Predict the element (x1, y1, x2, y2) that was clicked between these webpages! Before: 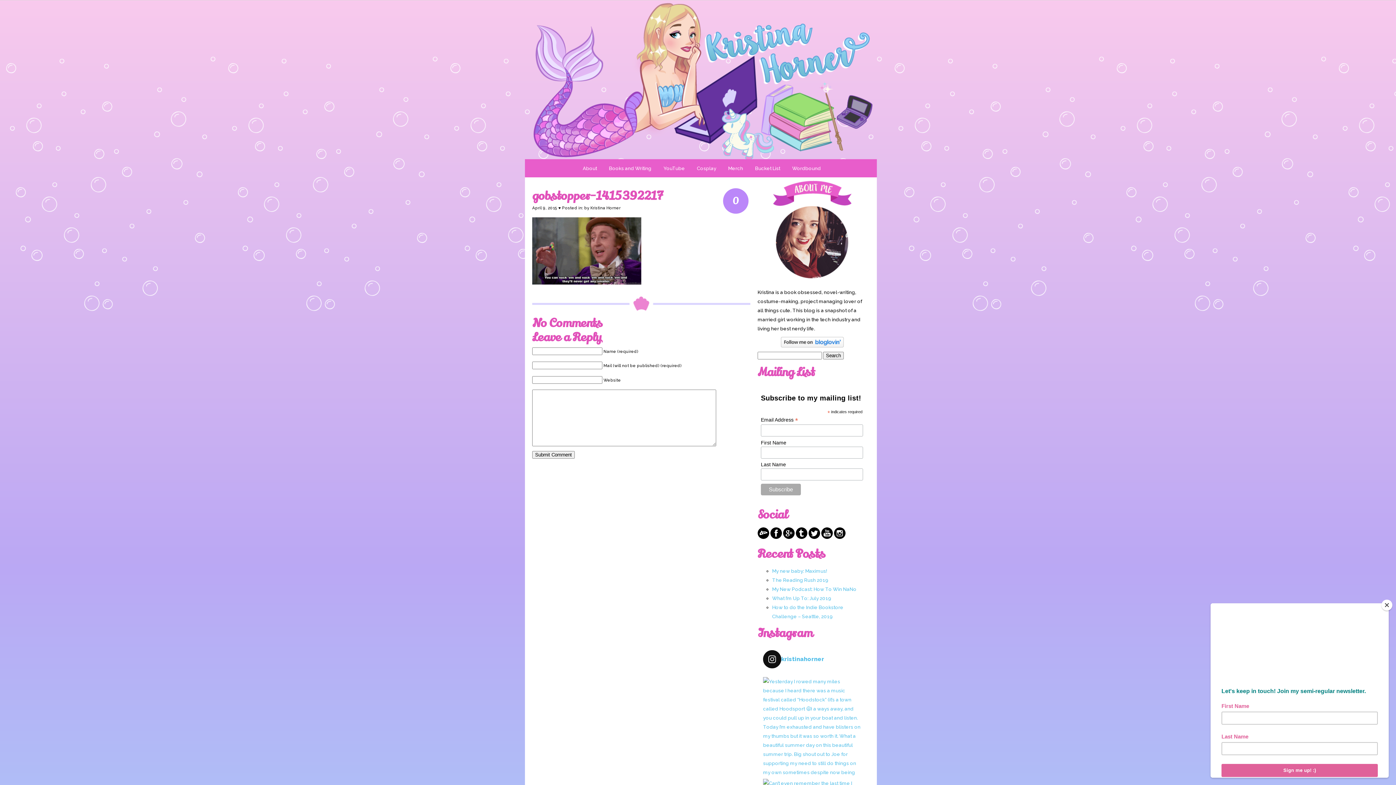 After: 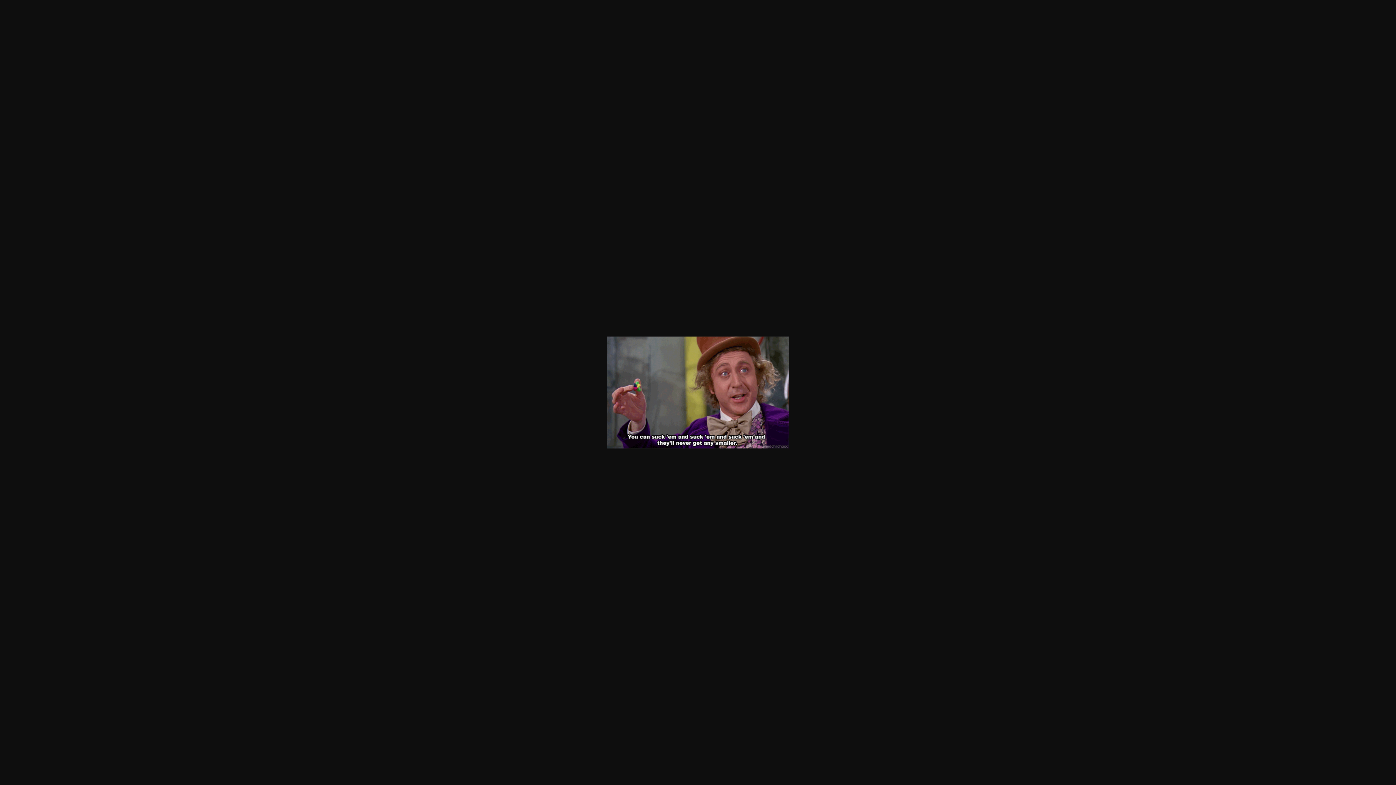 Action: bbox: (532, 280, 641, 285)